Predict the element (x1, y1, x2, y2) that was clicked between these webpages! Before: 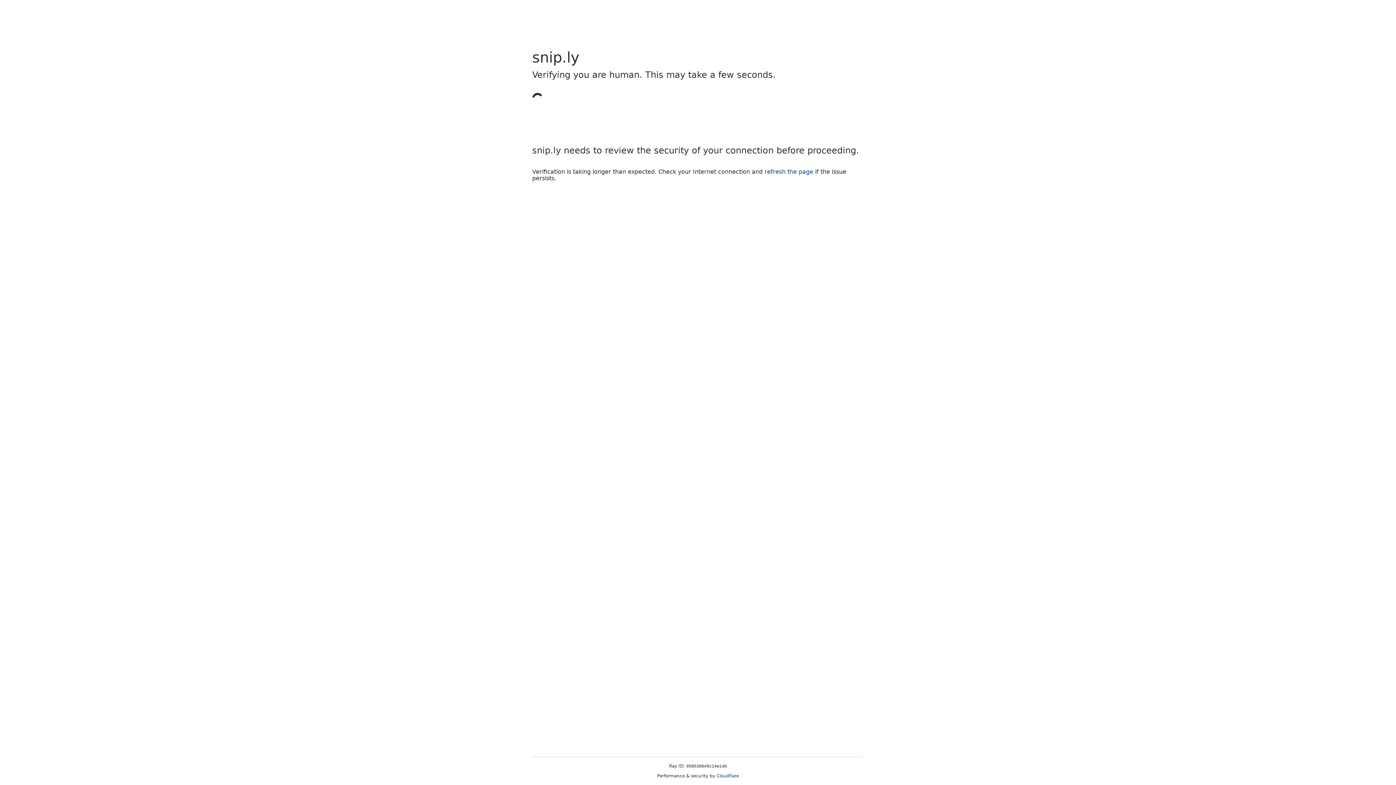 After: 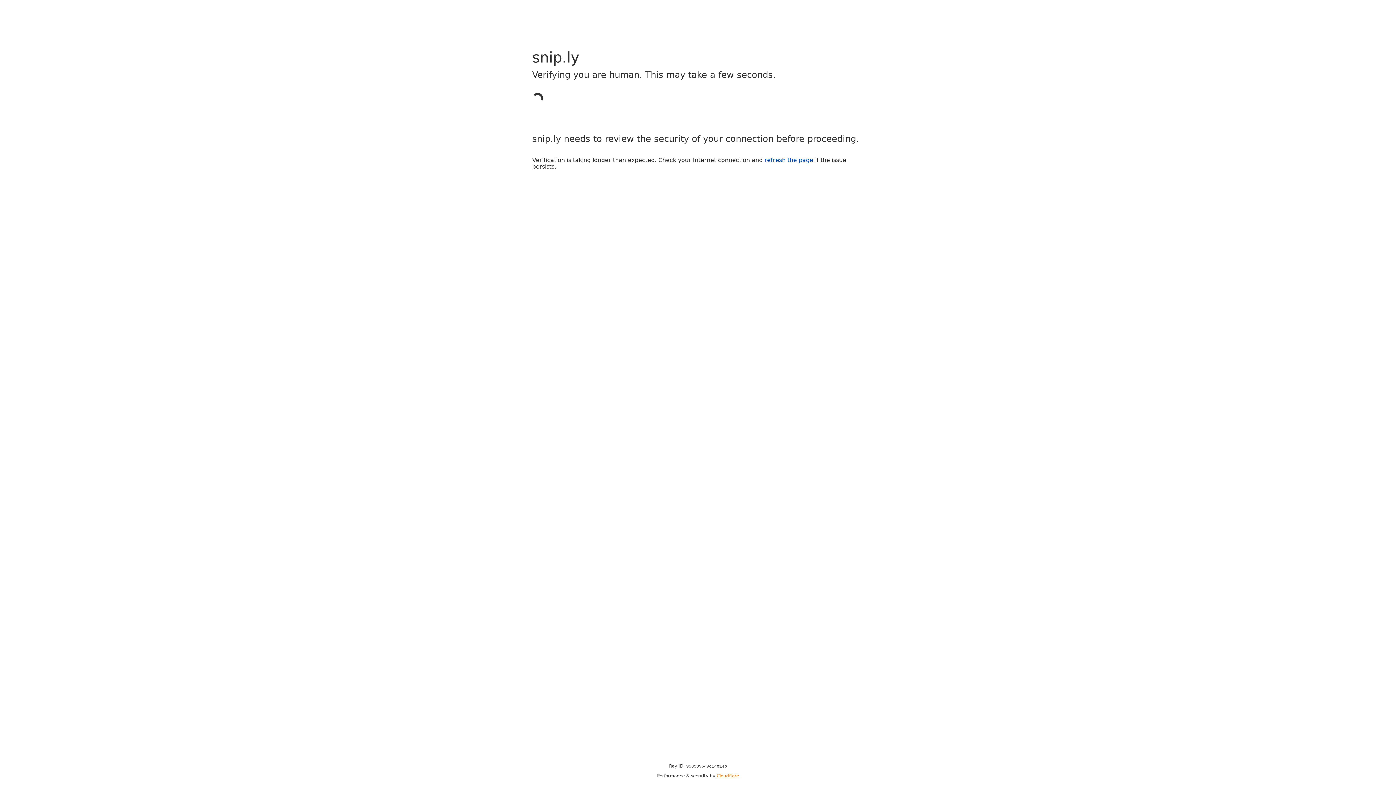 Action: label: Cloudflare bbox: (716, 773, 739, 778)